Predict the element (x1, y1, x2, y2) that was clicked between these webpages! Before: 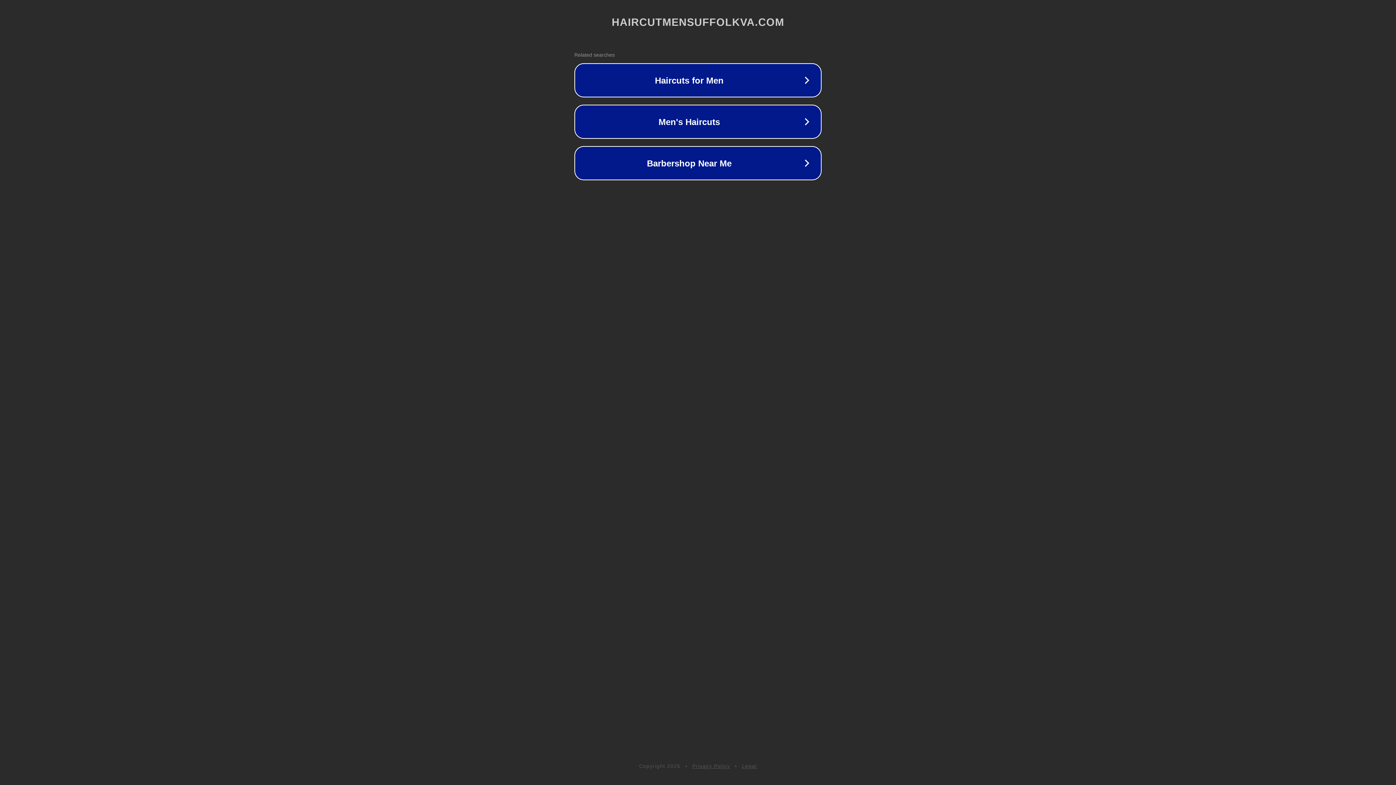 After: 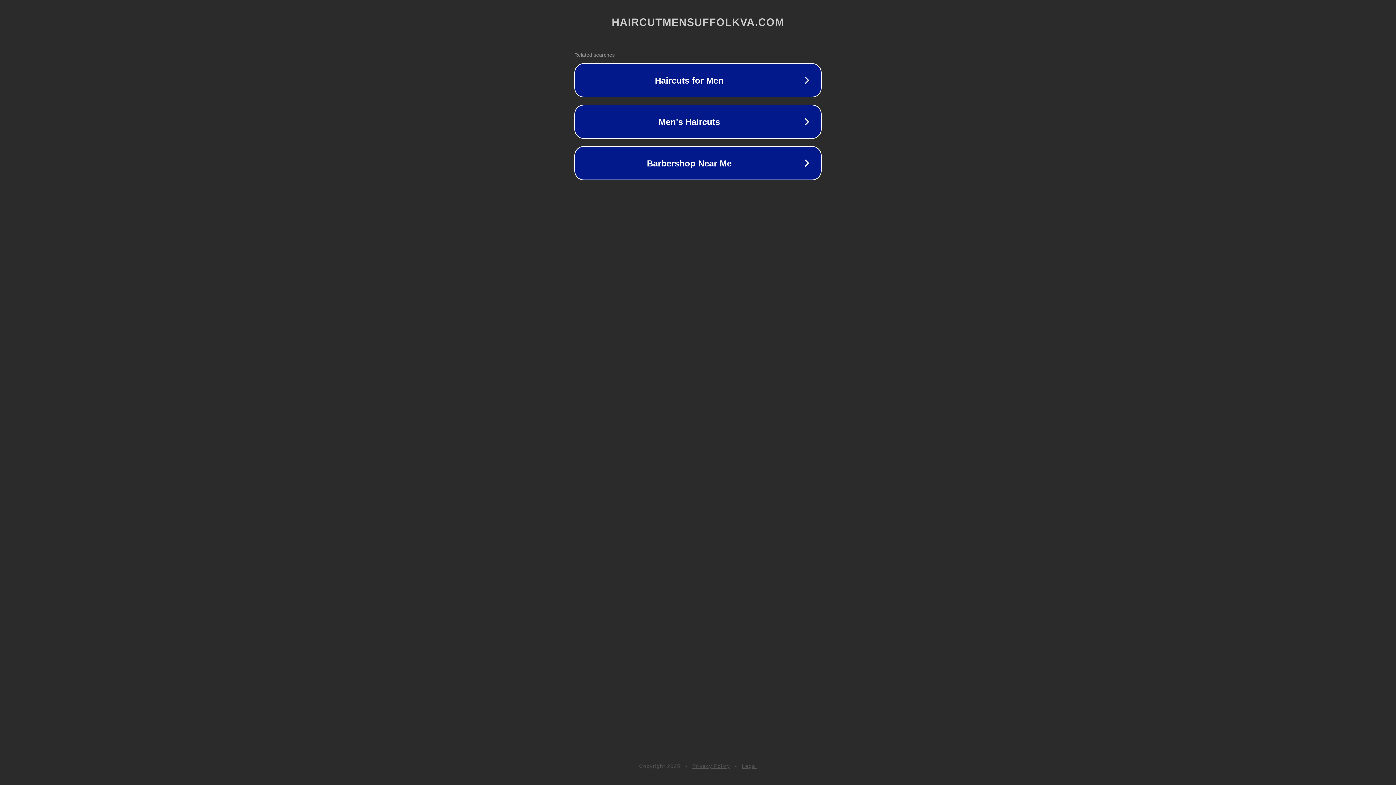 Action: bbox: (692, 763, 730, 769) label: Privacy Policy